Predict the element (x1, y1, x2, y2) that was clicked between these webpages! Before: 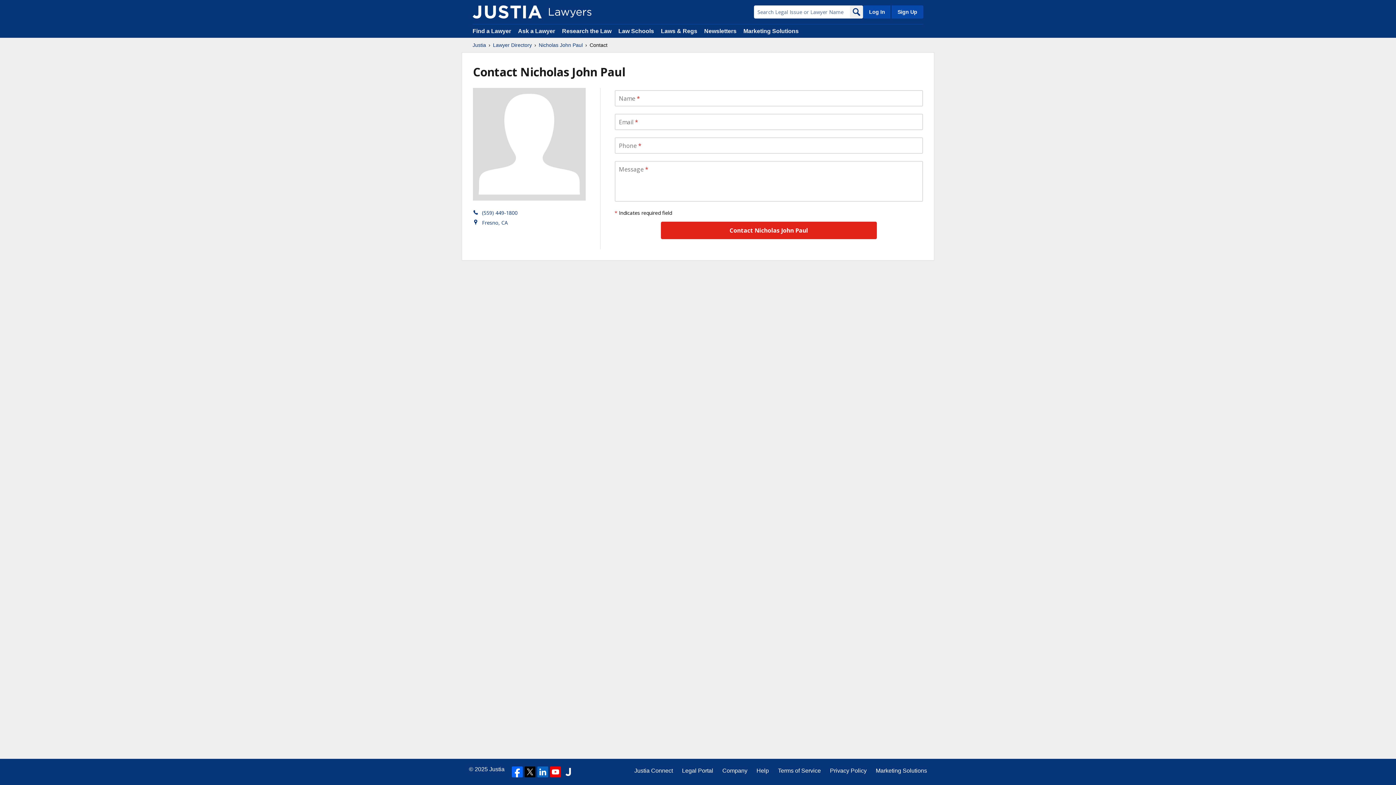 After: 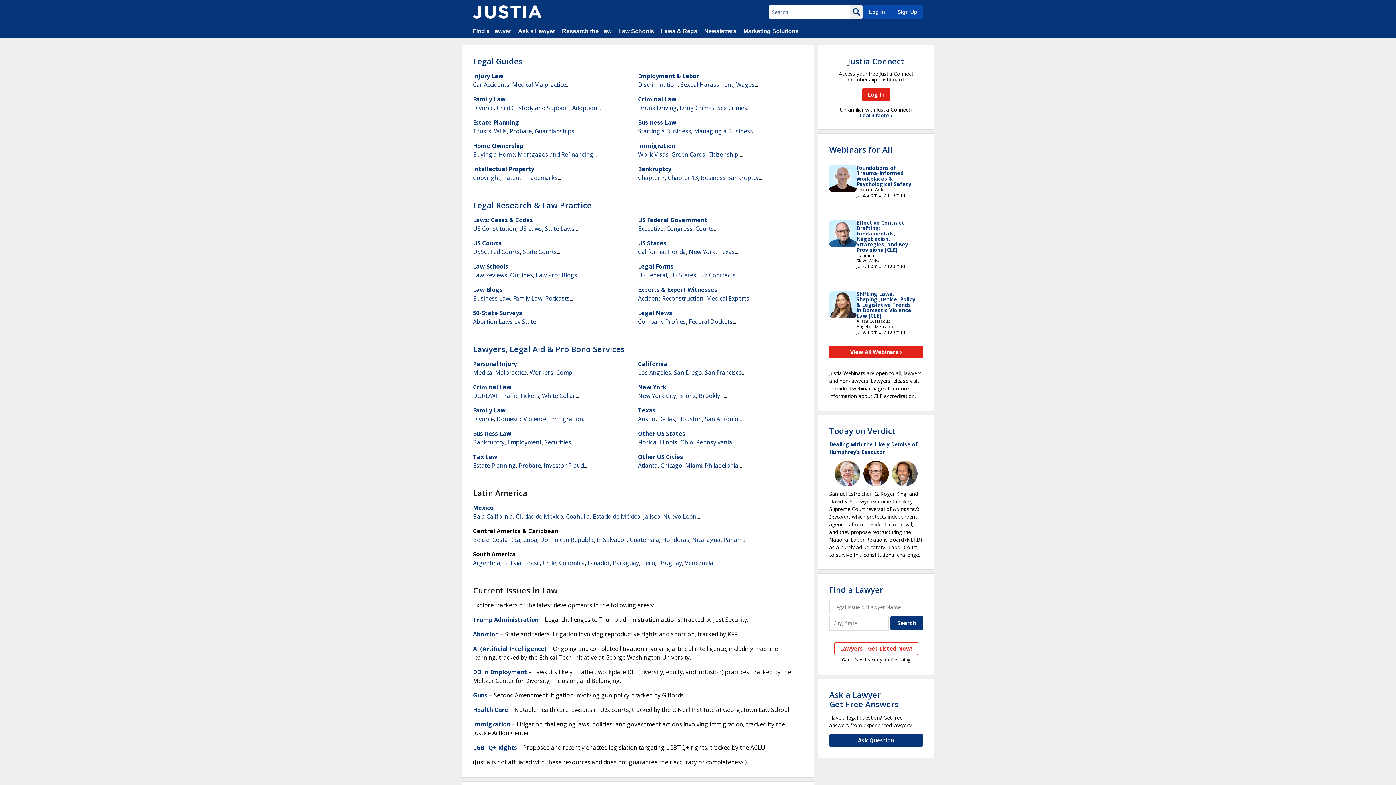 Action: label: Research the Law bbox: (562, 28, 611, 34)